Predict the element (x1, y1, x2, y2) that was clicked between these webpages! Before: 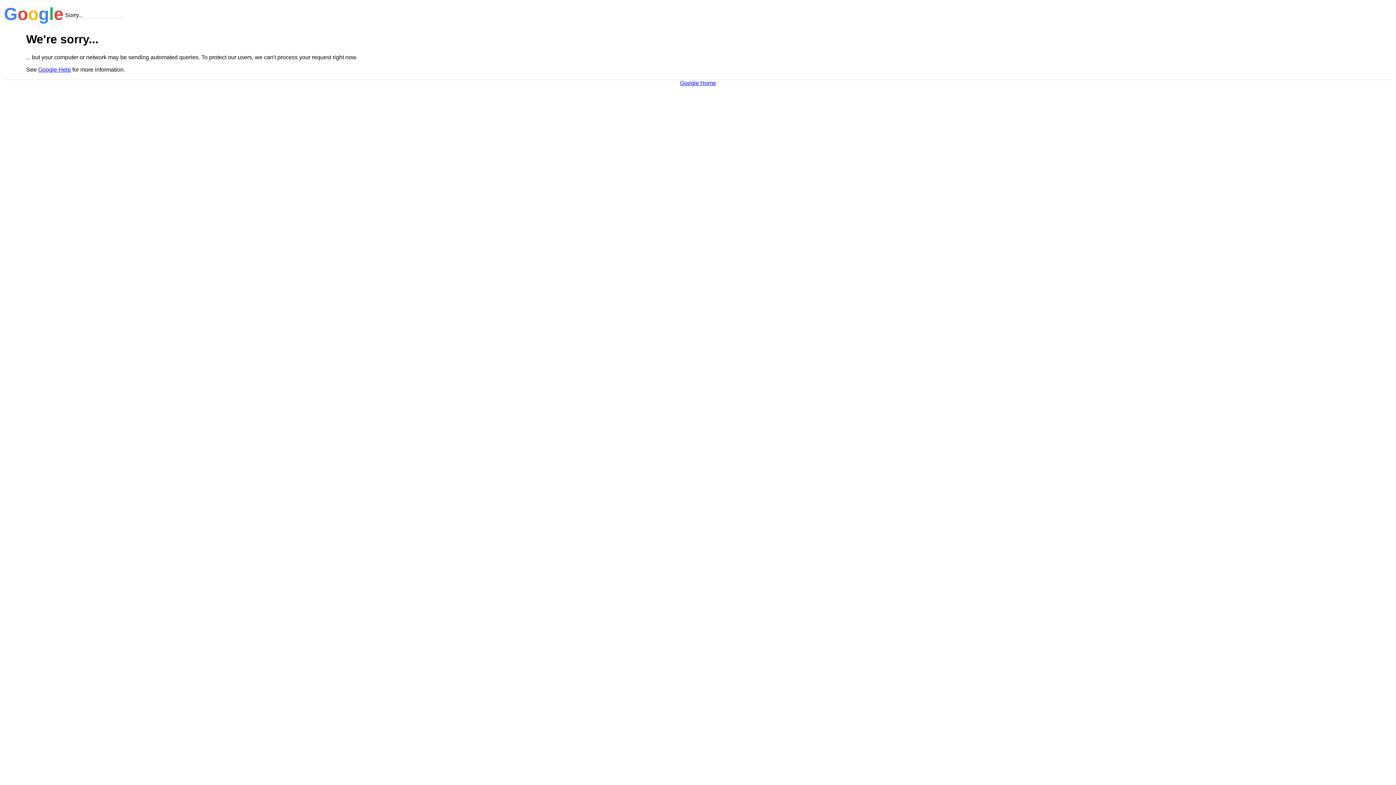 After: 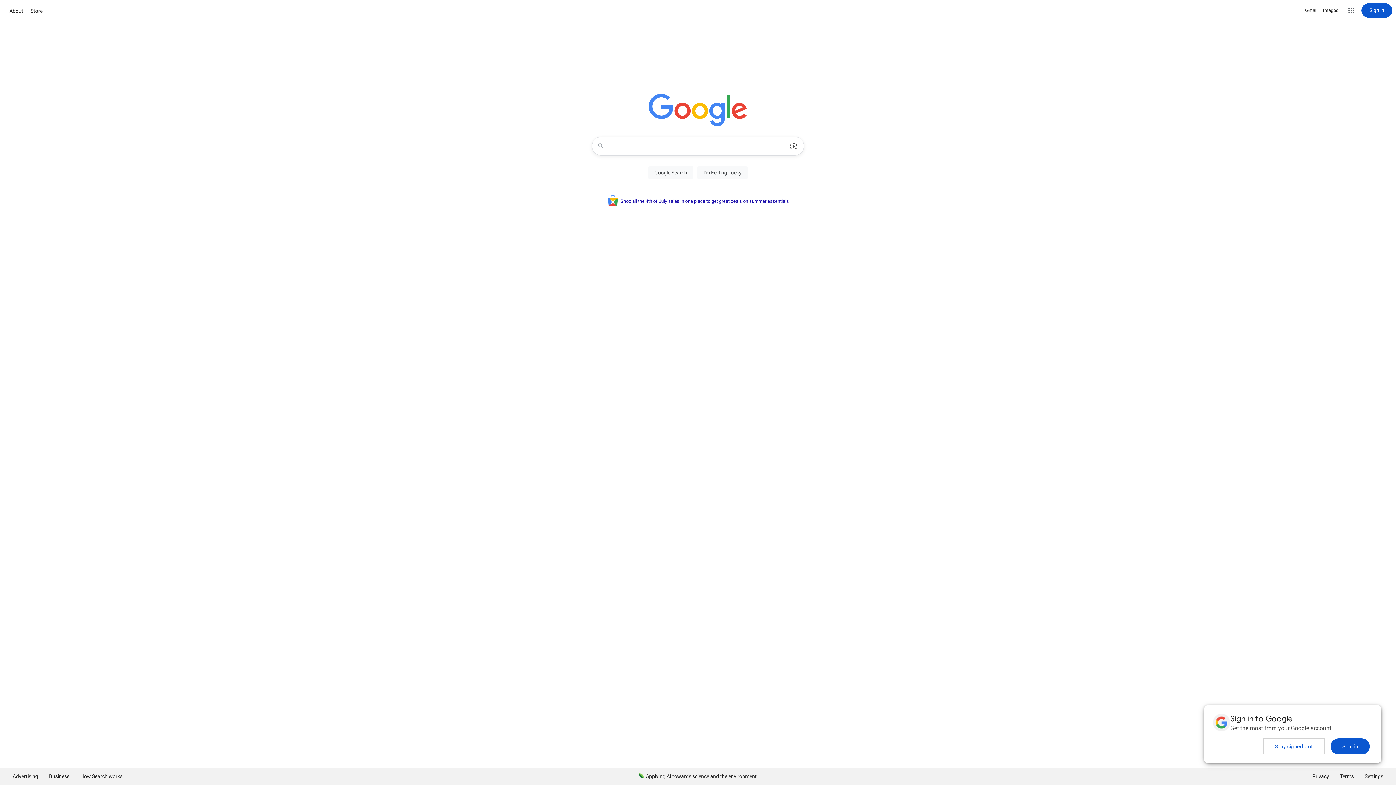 Action: label: Google Home bbox: (680, 79, 716, 86)